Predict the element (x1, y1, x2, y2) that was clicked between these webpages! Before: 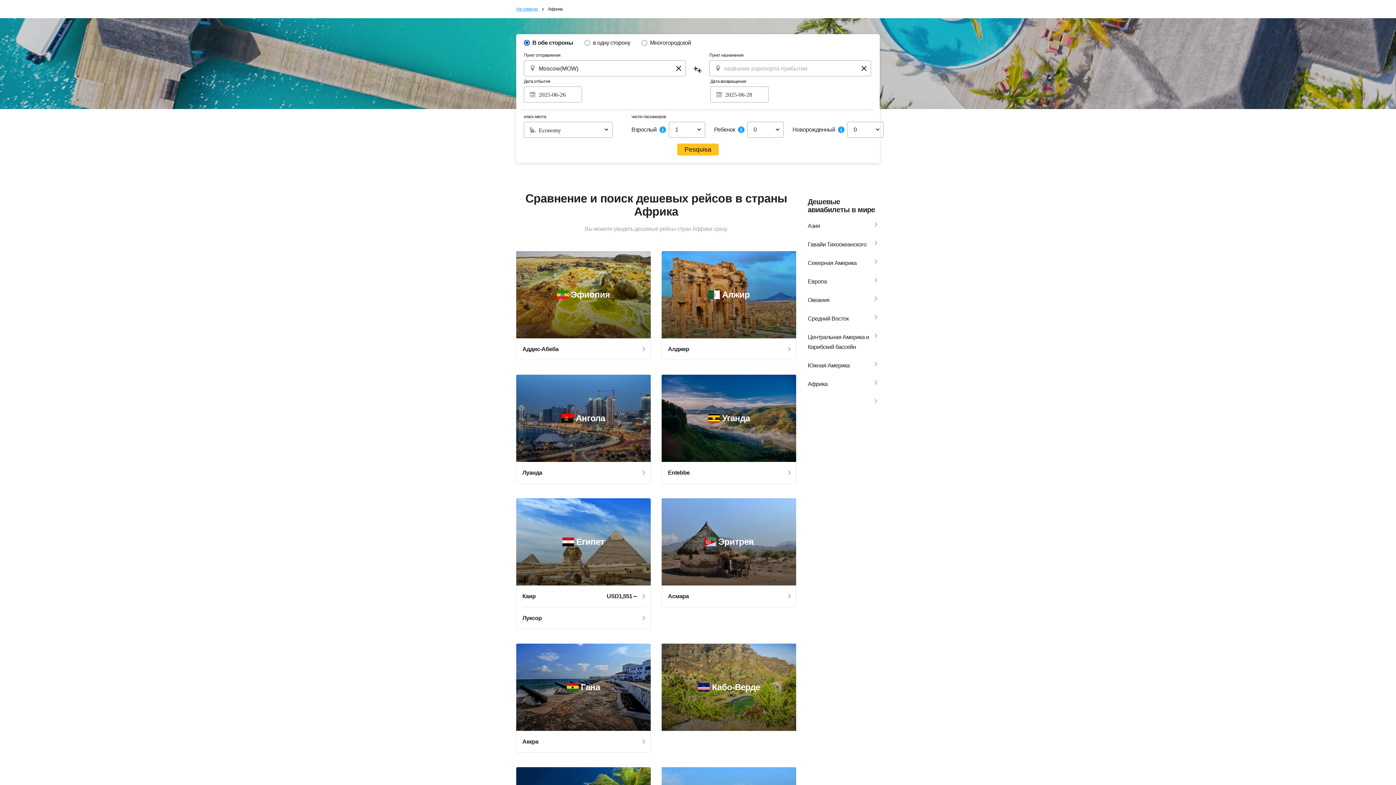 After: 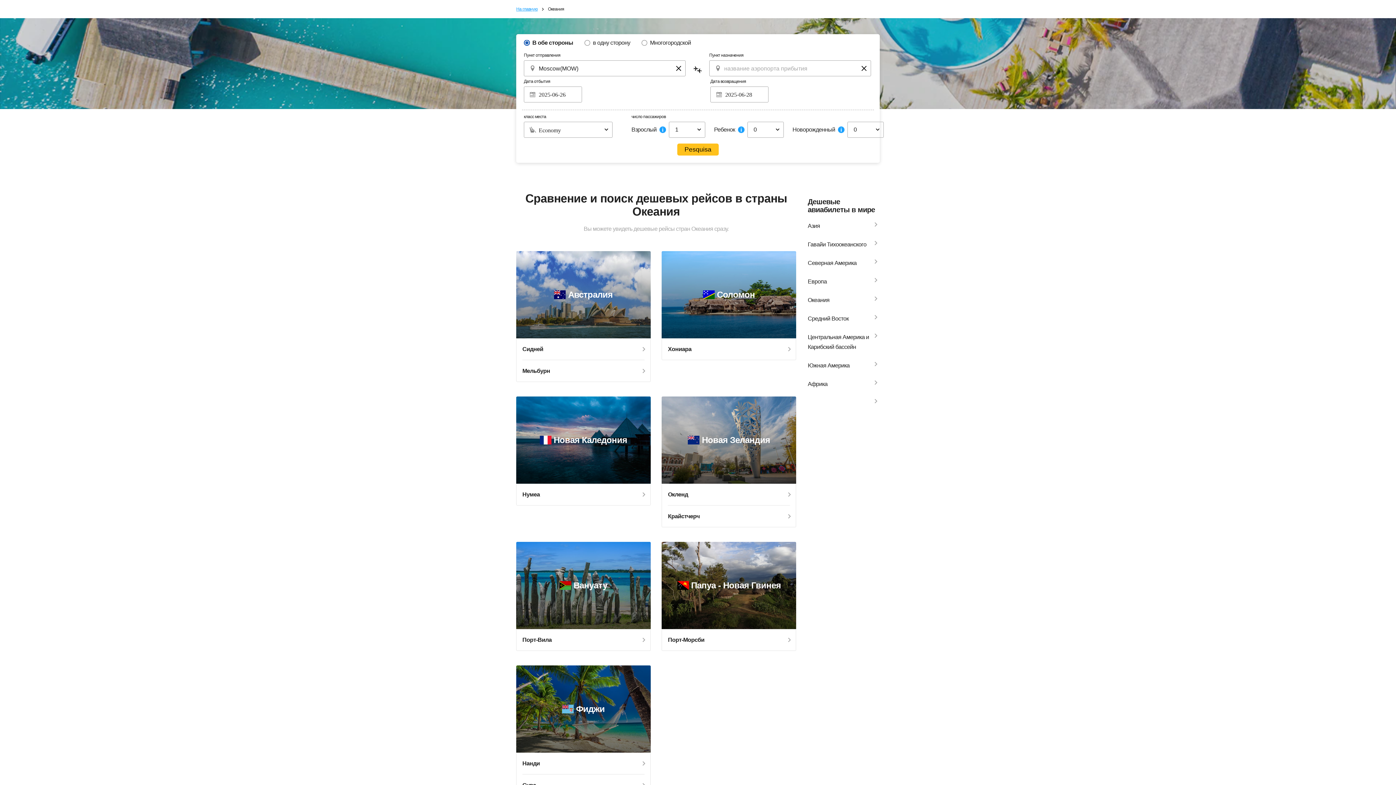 Action: bbox: (808, 290, 880, 309) label: Океания